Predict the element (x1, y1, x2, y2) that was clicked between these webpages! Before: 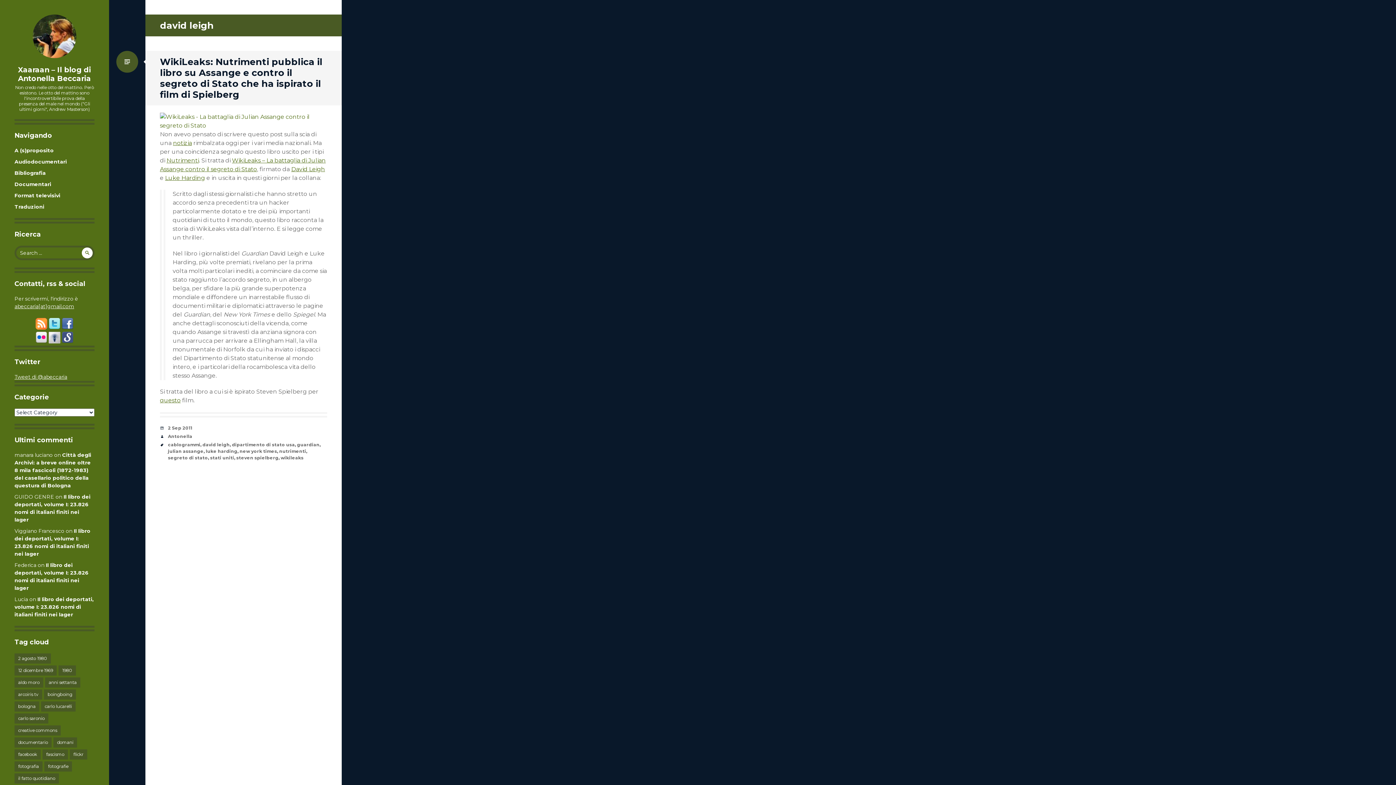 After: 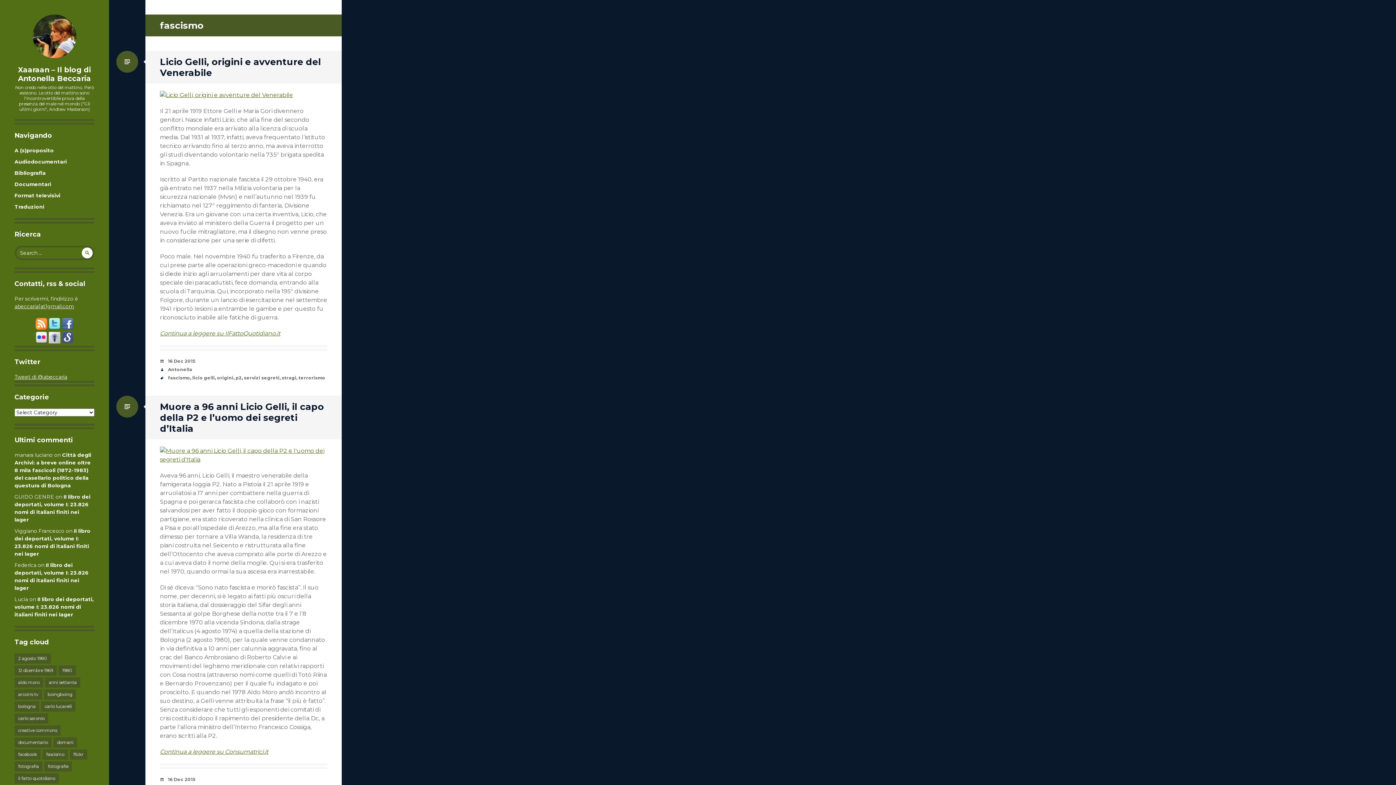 Action: label: fascismo bbox: (42, 749, 68, 760)